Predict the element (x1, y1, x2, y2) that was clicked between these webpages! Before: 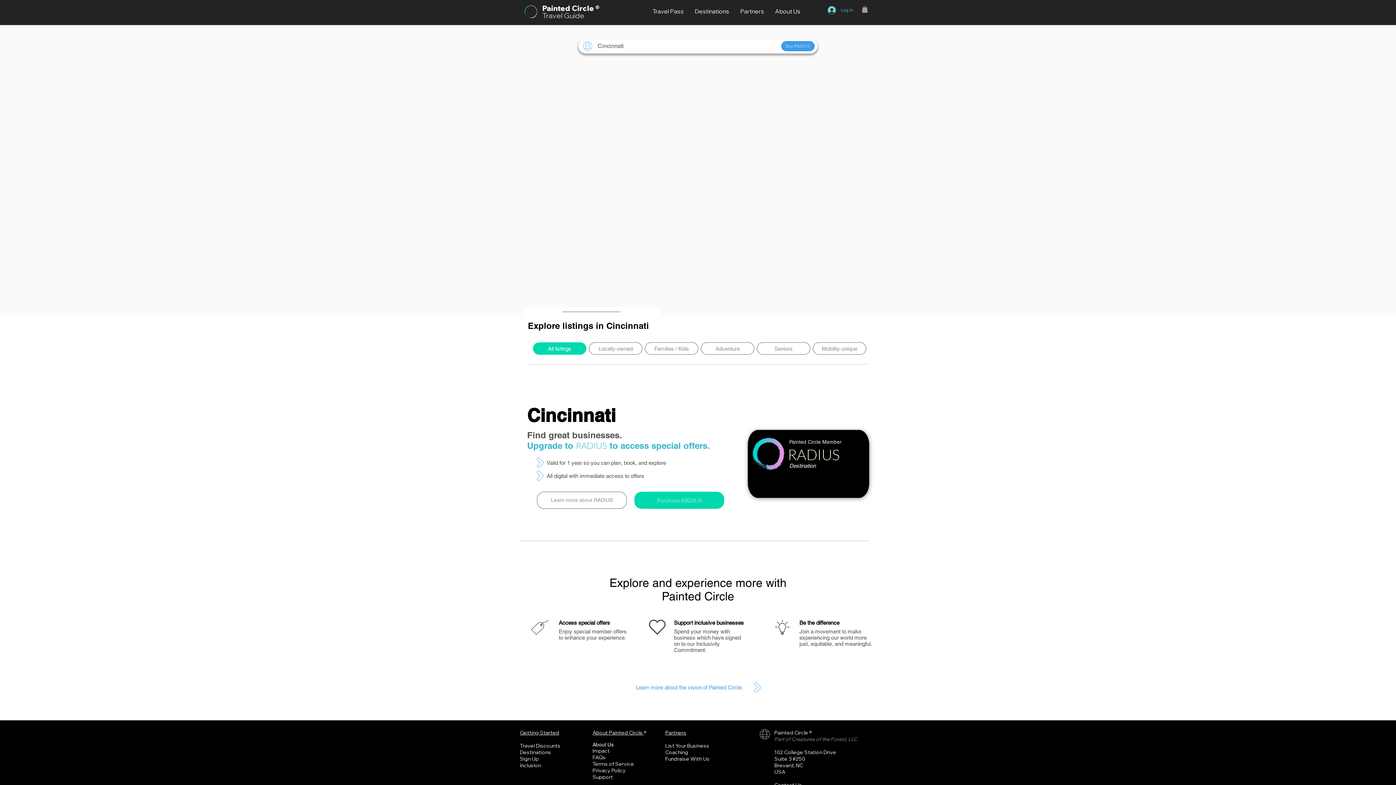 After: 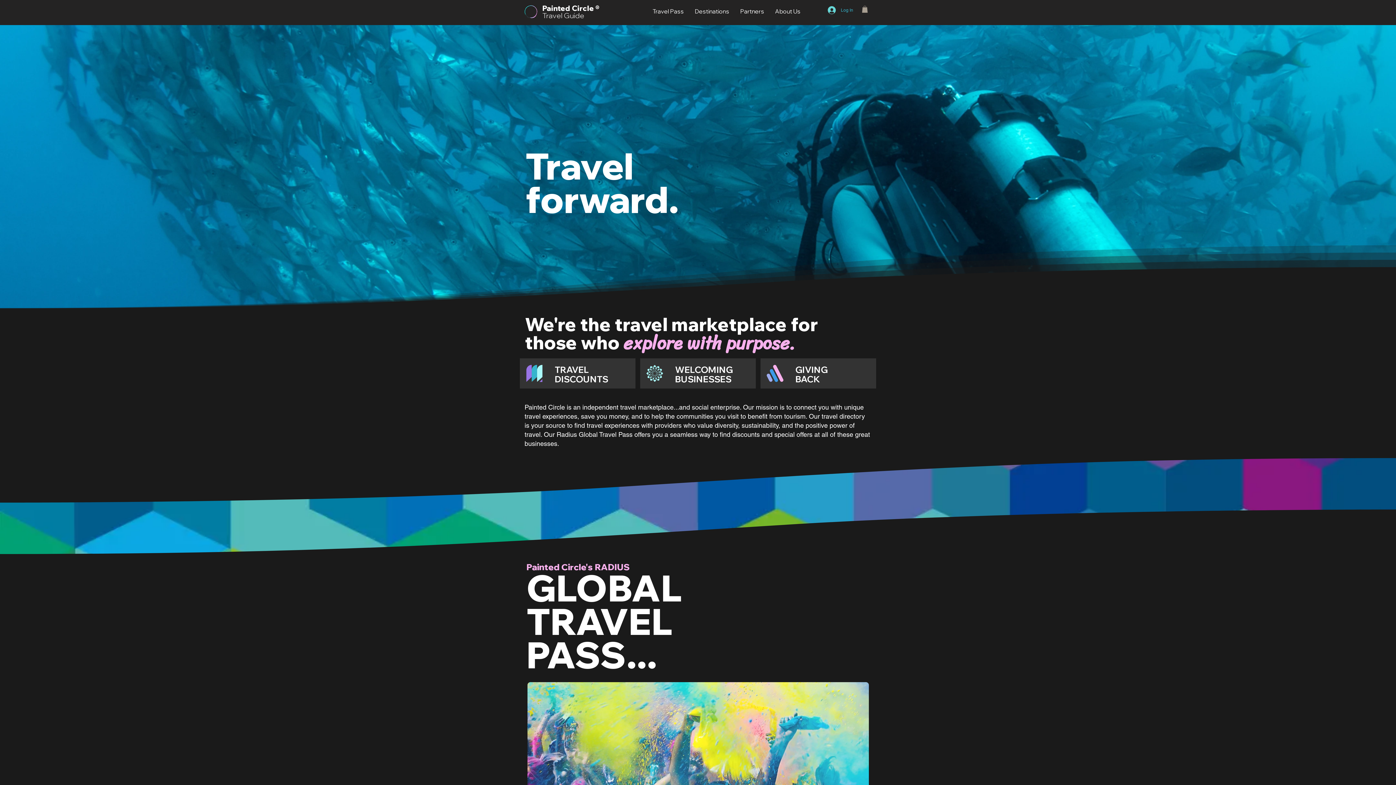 Action: bbox: (522, 3, 539, 20)